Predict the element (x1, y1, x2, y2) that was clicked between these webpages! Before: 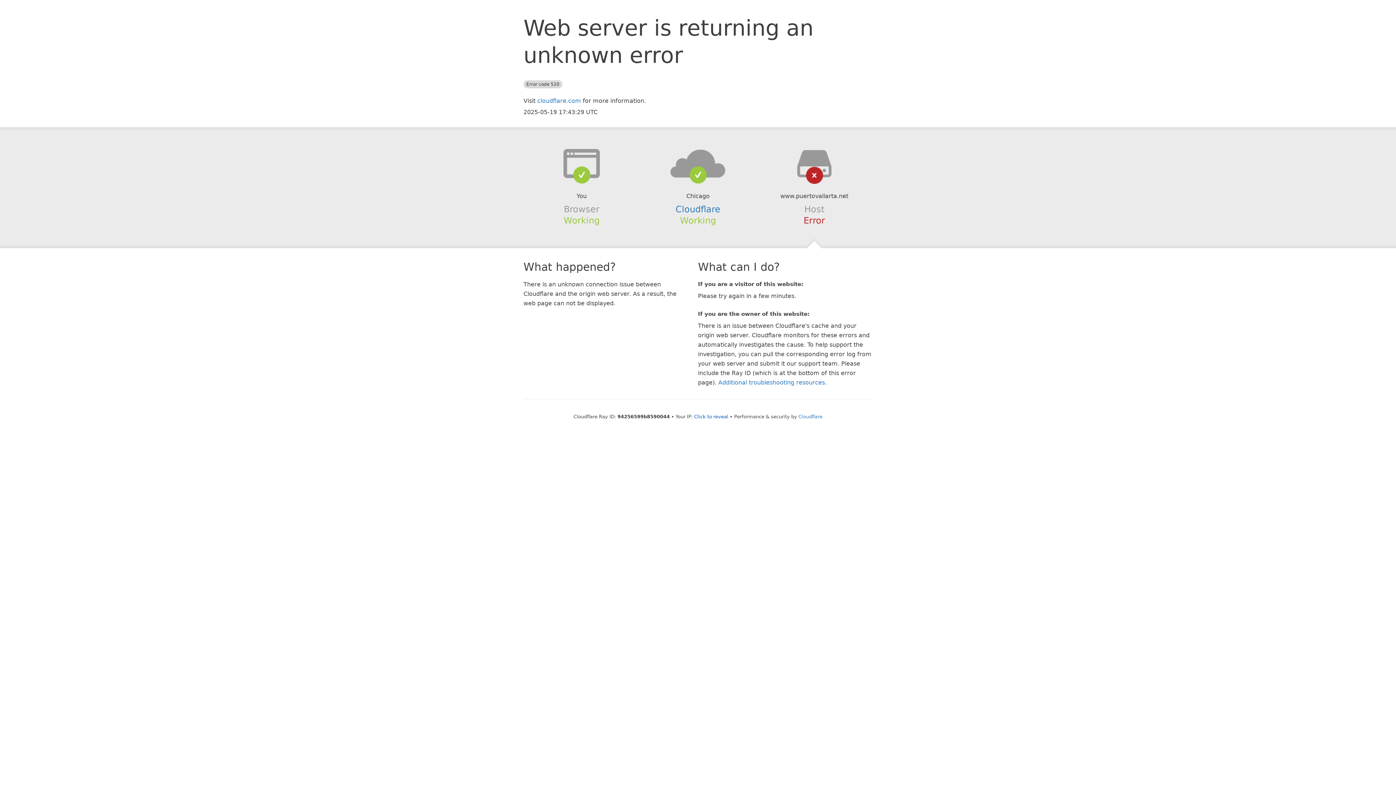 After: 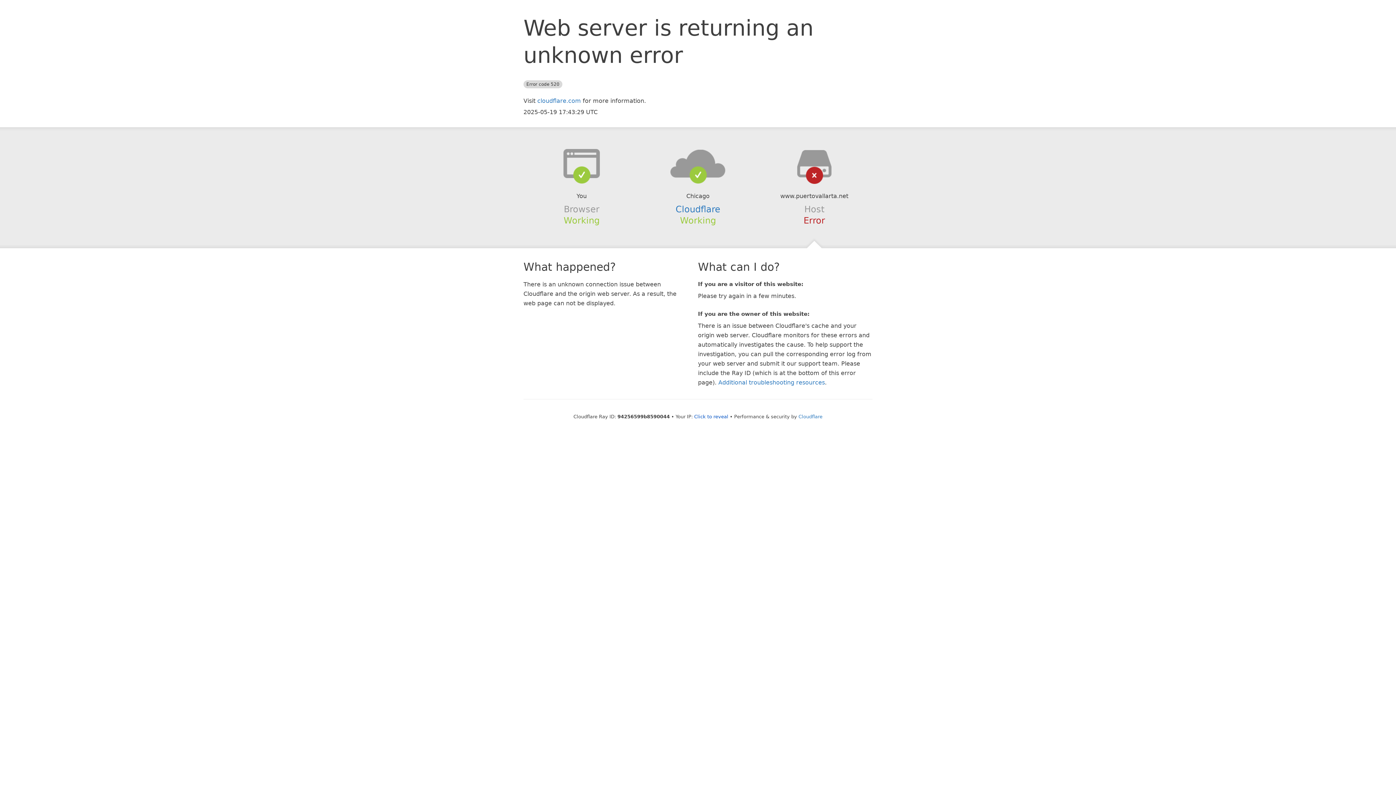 Action: bbox: (639, 148, 756, 178)